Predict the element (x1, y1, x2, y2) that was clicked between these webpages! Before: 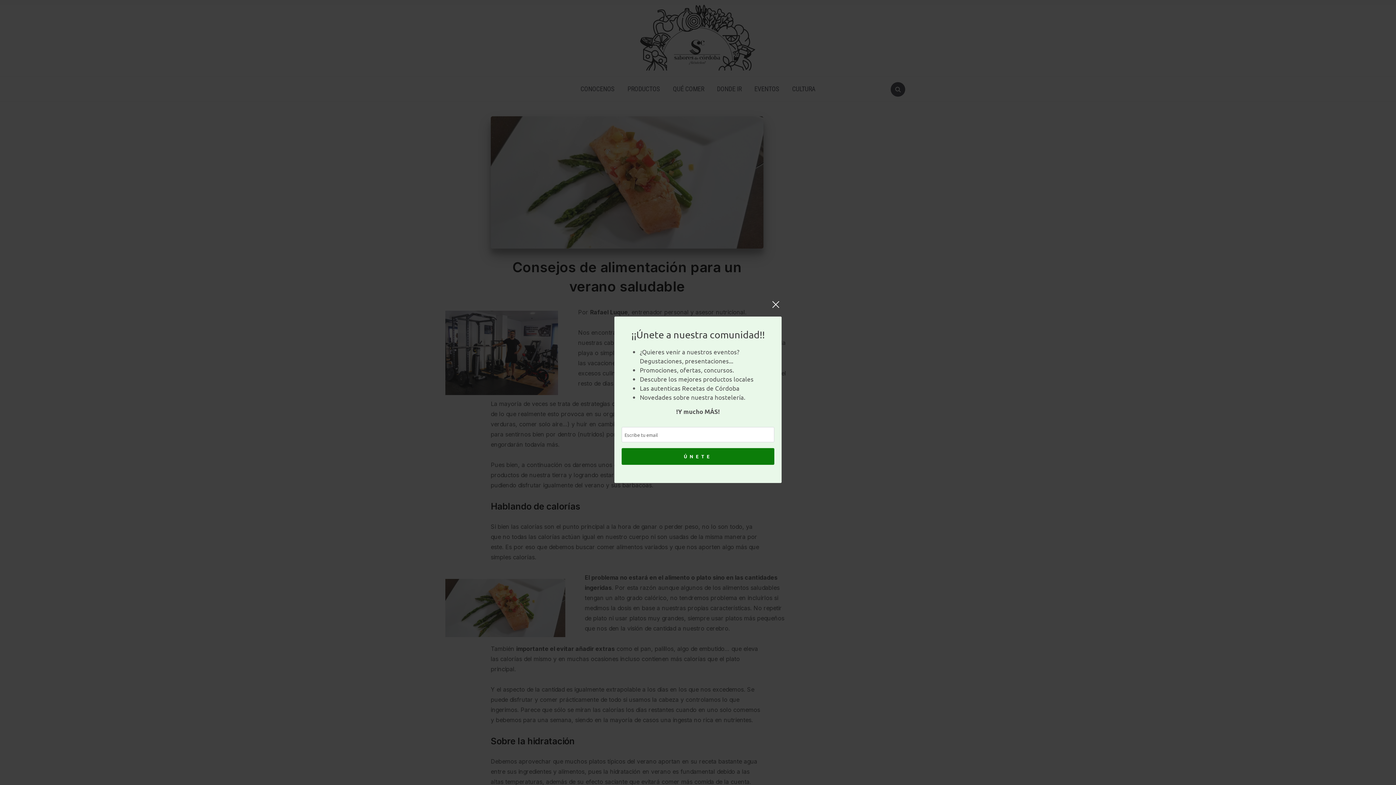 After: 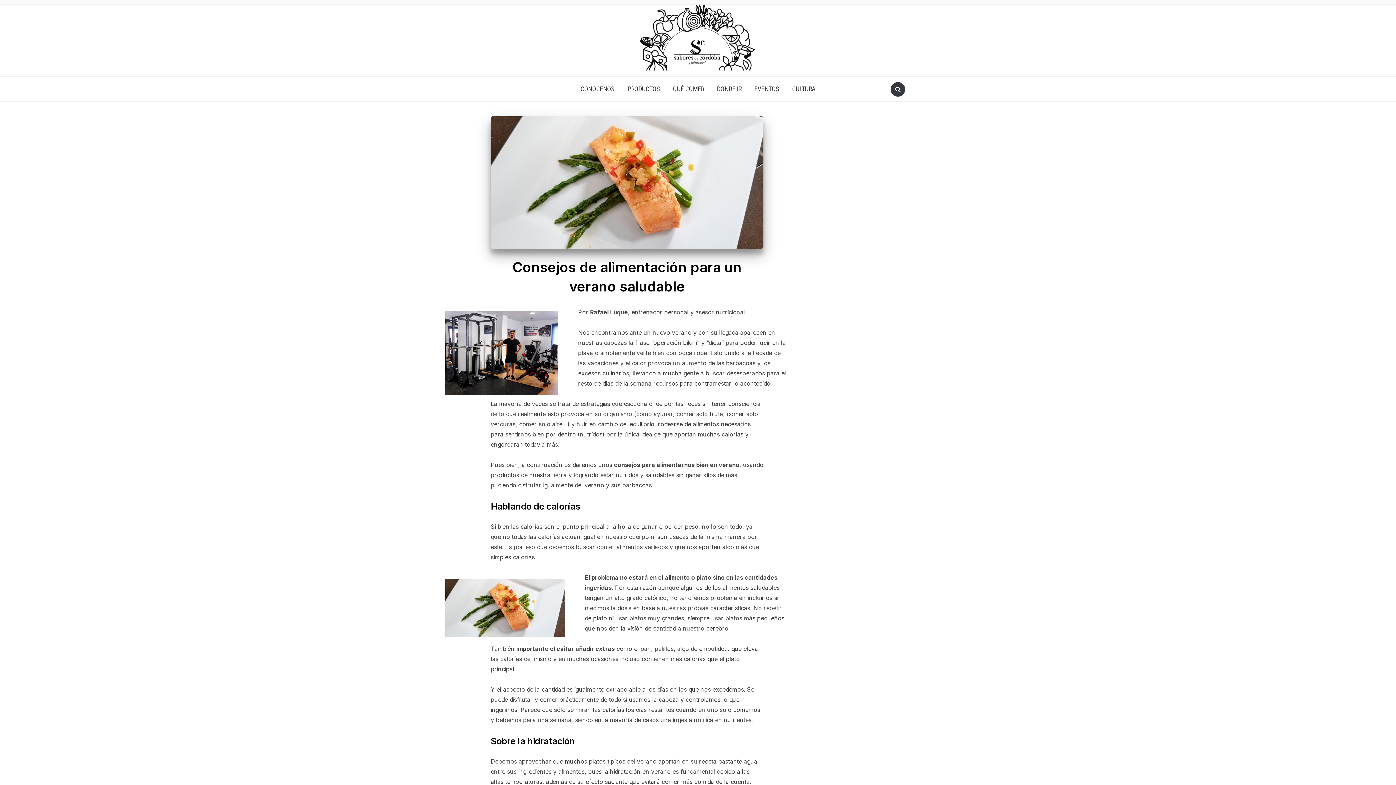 Action: label: Close bbox: (770, 300, 781, 307)